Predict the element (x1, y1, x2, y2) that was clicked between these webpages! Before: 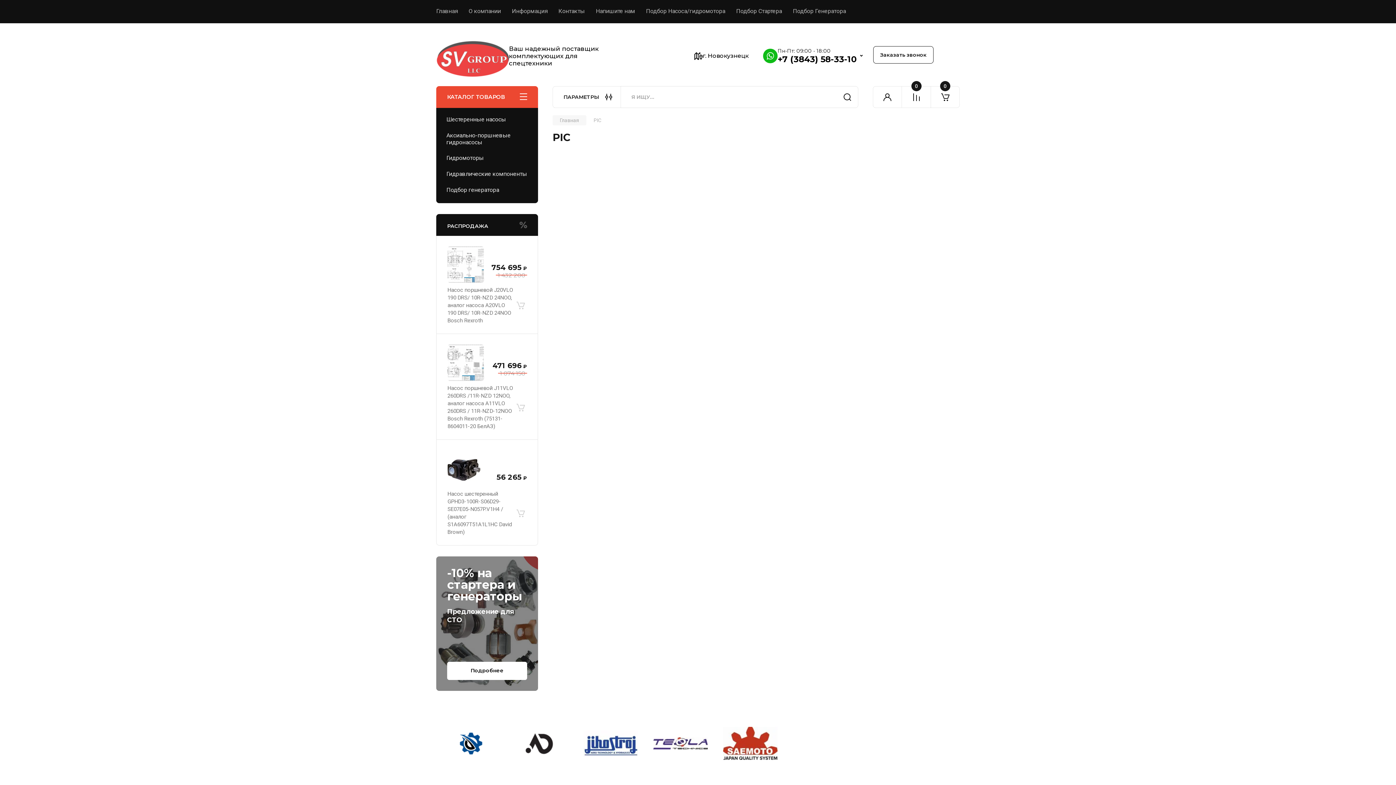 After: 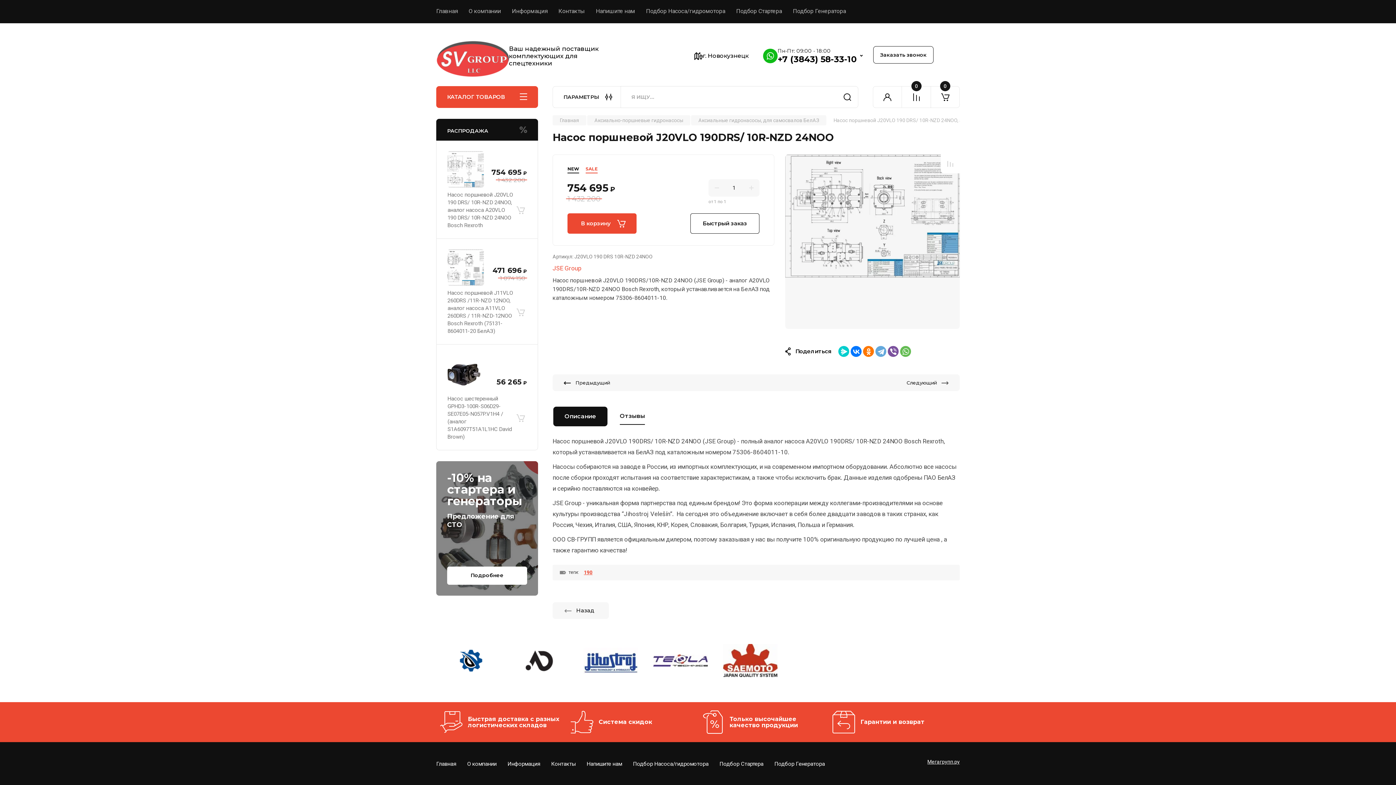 Action: label: Насос поршневой J20VLO 190 DRS/ 10R-NZD 24NOO, аналог насоса A20VLO 190 DRS/ 10R-NZD 24NOO Bosch Rexroth bbox: (447, 286, 513, 323)